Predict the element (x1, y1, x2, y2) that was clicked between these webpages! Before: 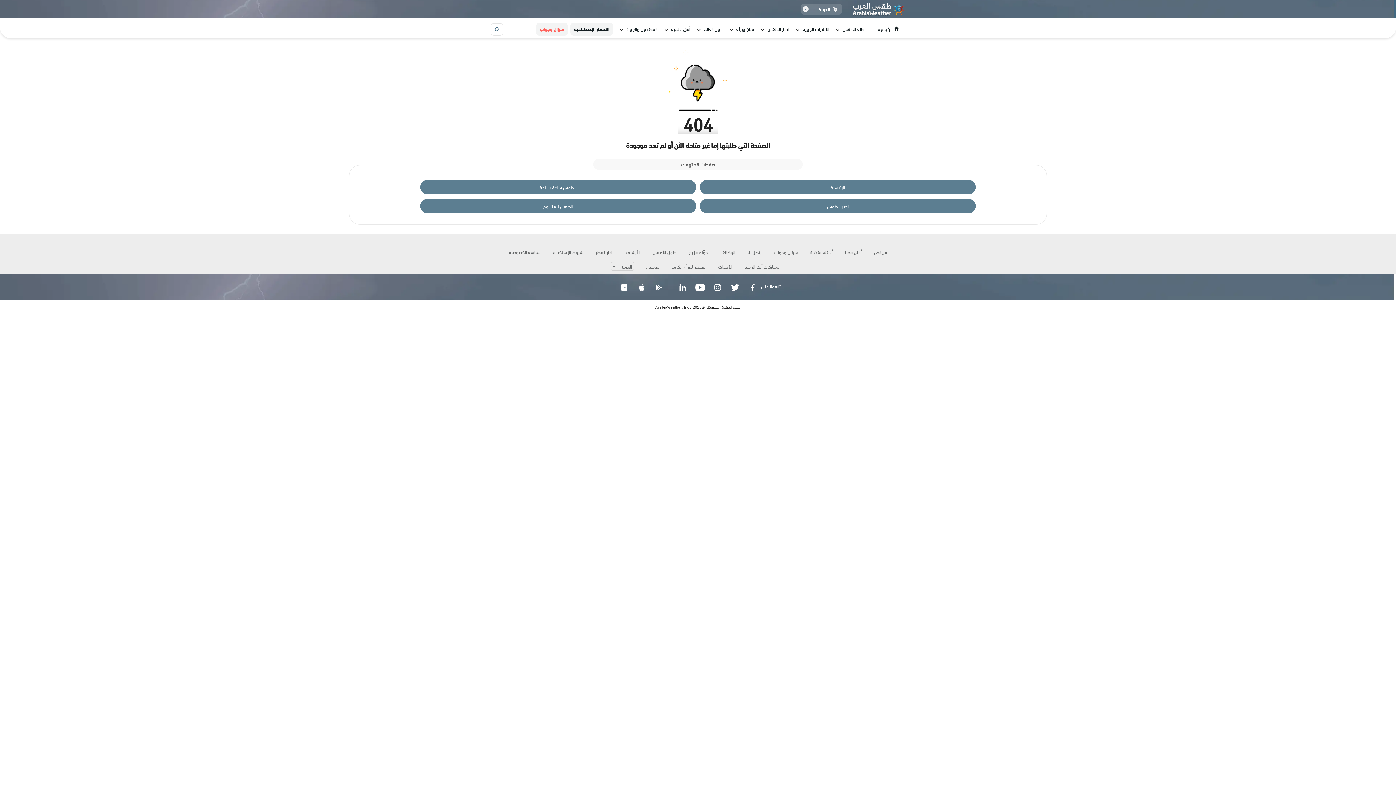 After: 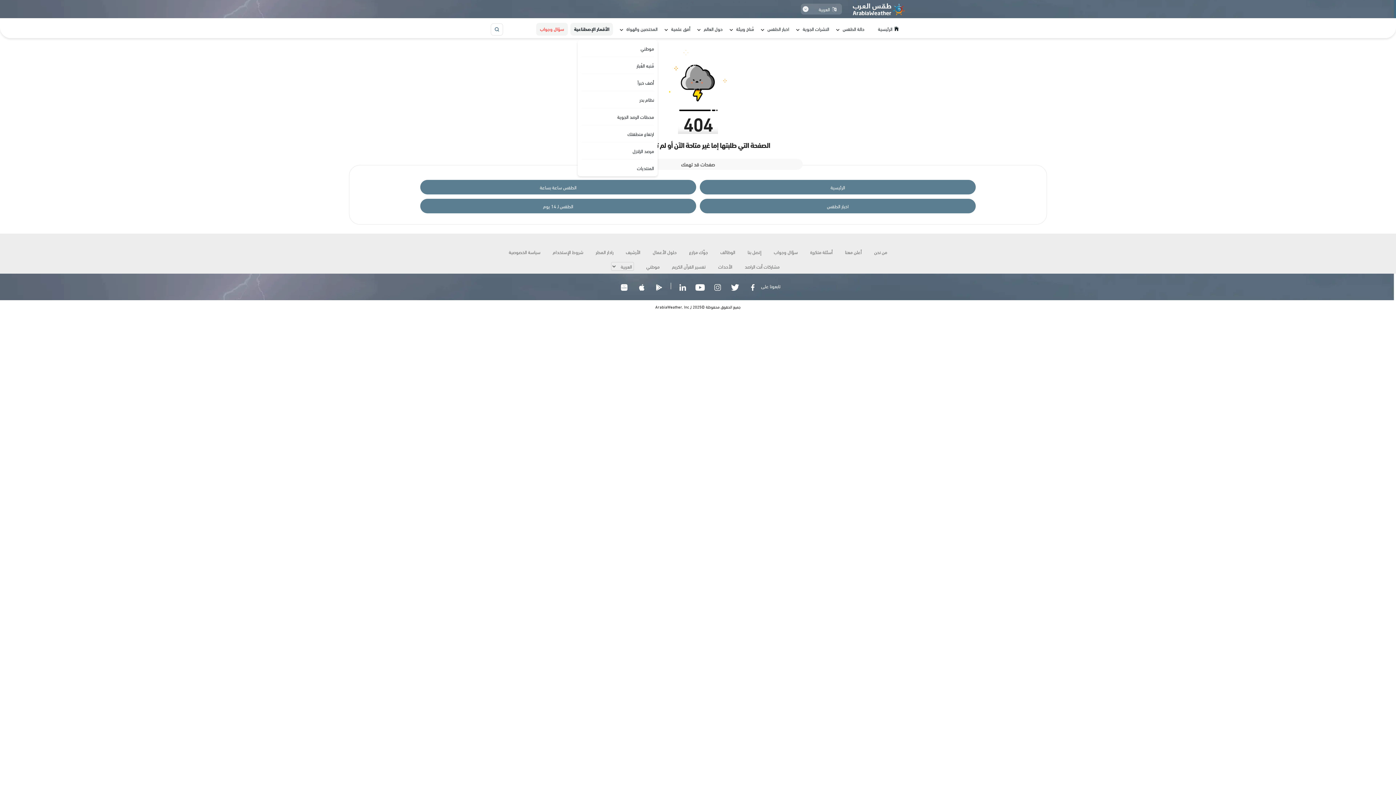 Action: label: المختصين والهواة bbox: (620, 22, 657, 35)